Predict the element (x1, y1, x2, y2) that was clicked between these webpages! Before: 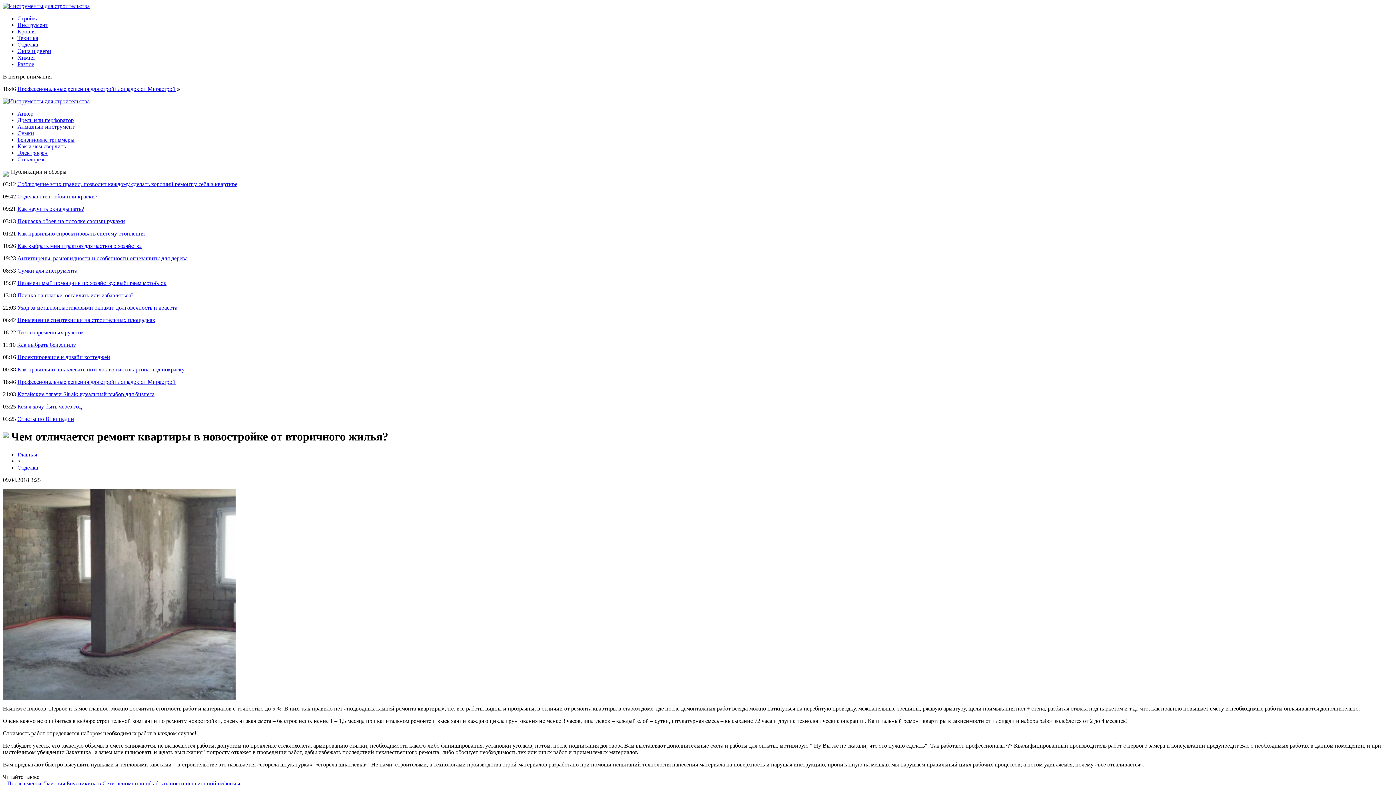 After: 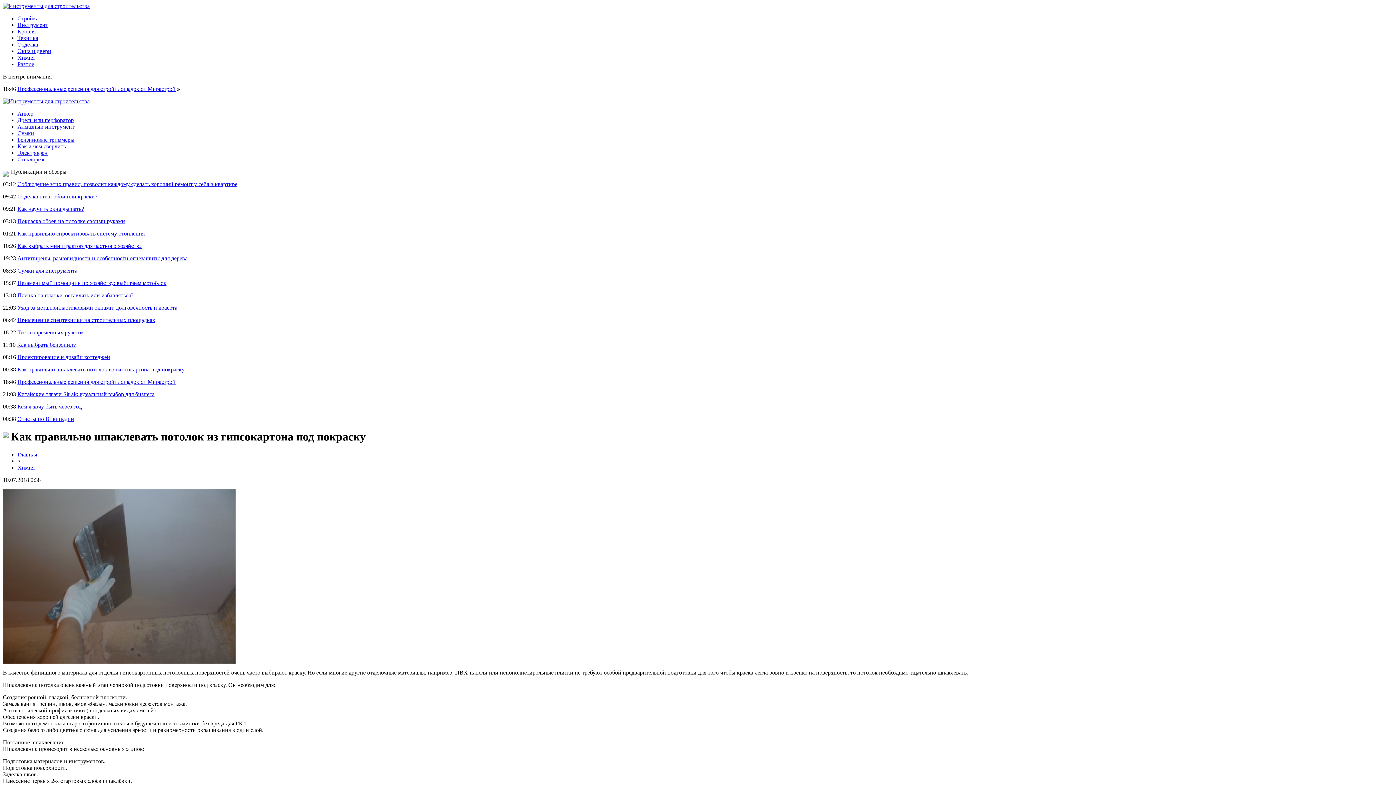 Action: bbox: (17, 366, 184, 372) label: Как правильно шпаклевать потолок из гипсокартона под покраску